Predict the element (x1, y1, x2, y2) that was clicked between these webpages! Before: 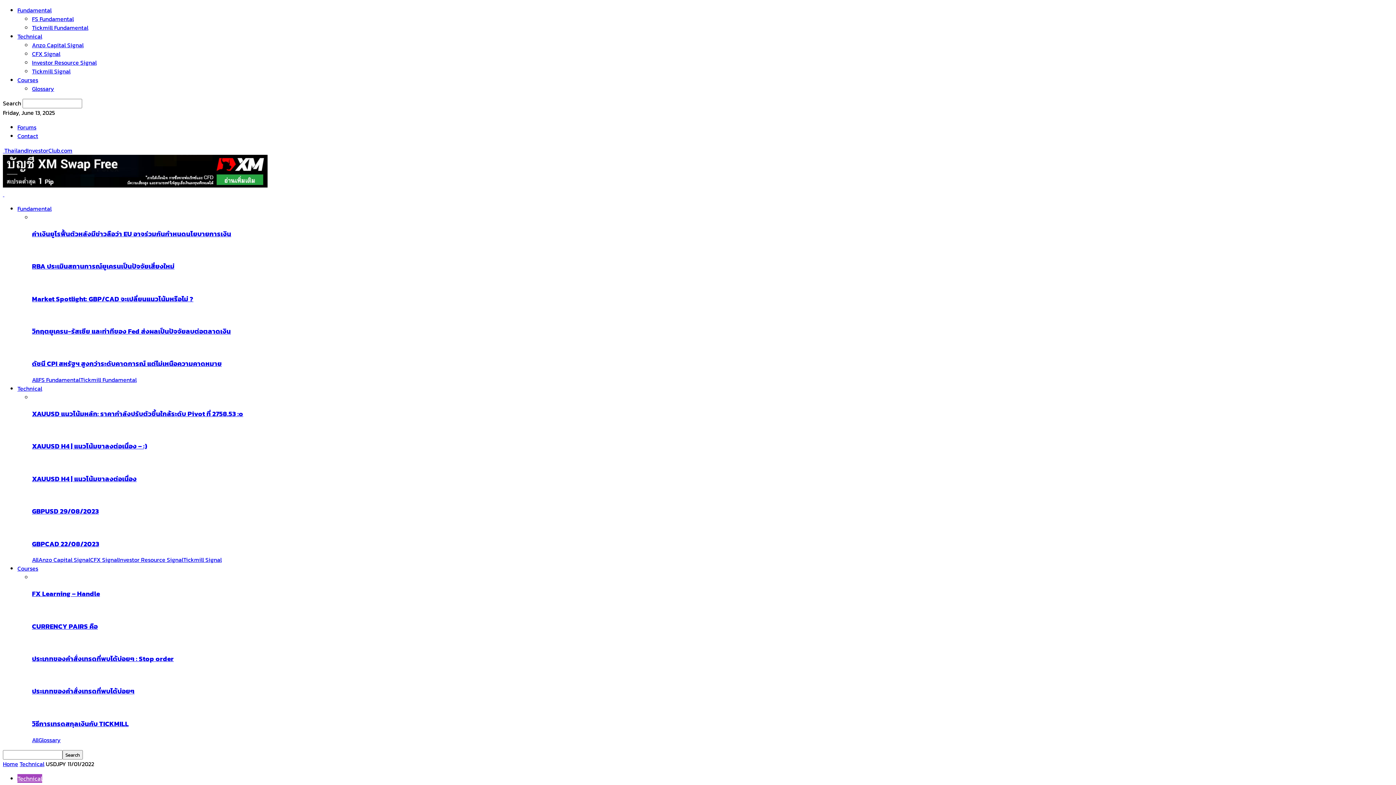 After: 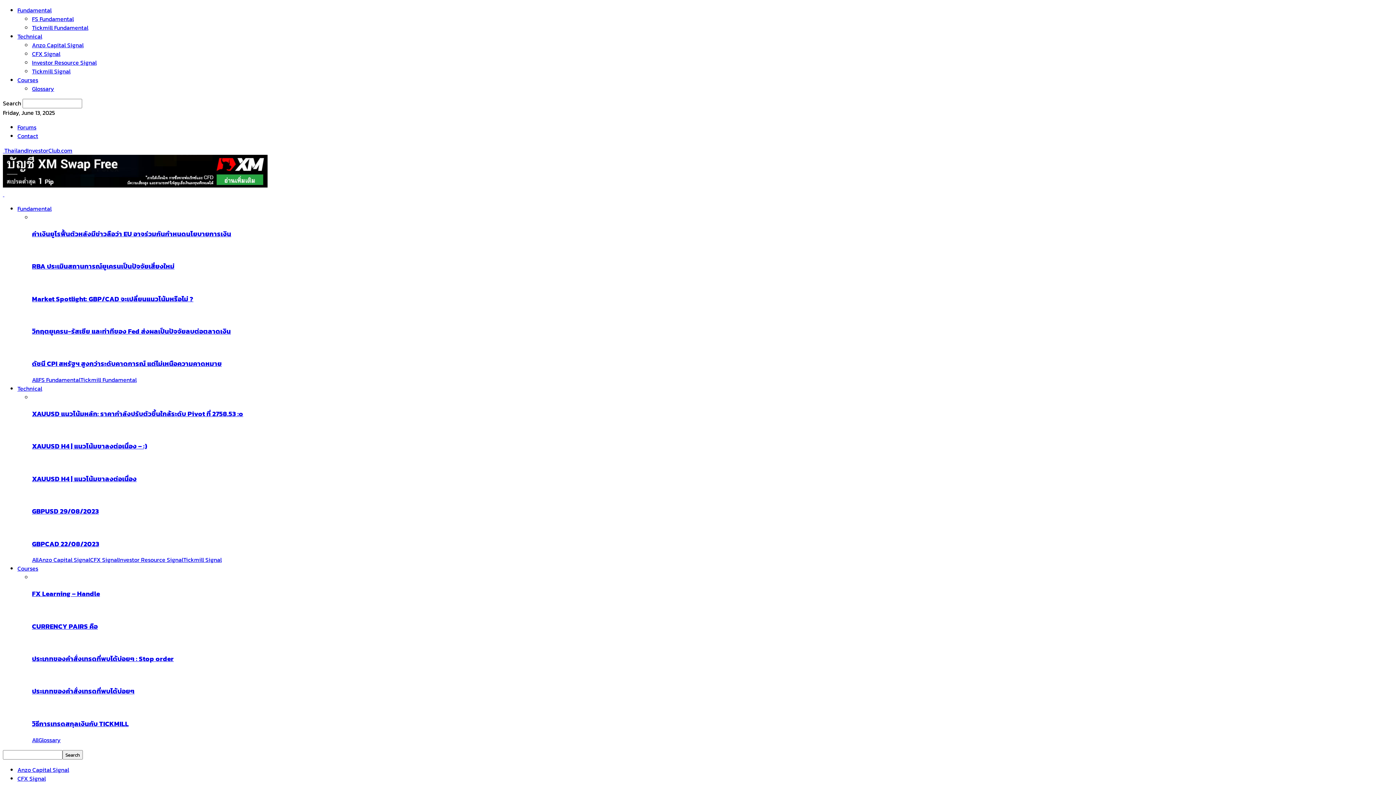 Action: label: Tickmill Signal bbox: (32, 66, 70, 75)